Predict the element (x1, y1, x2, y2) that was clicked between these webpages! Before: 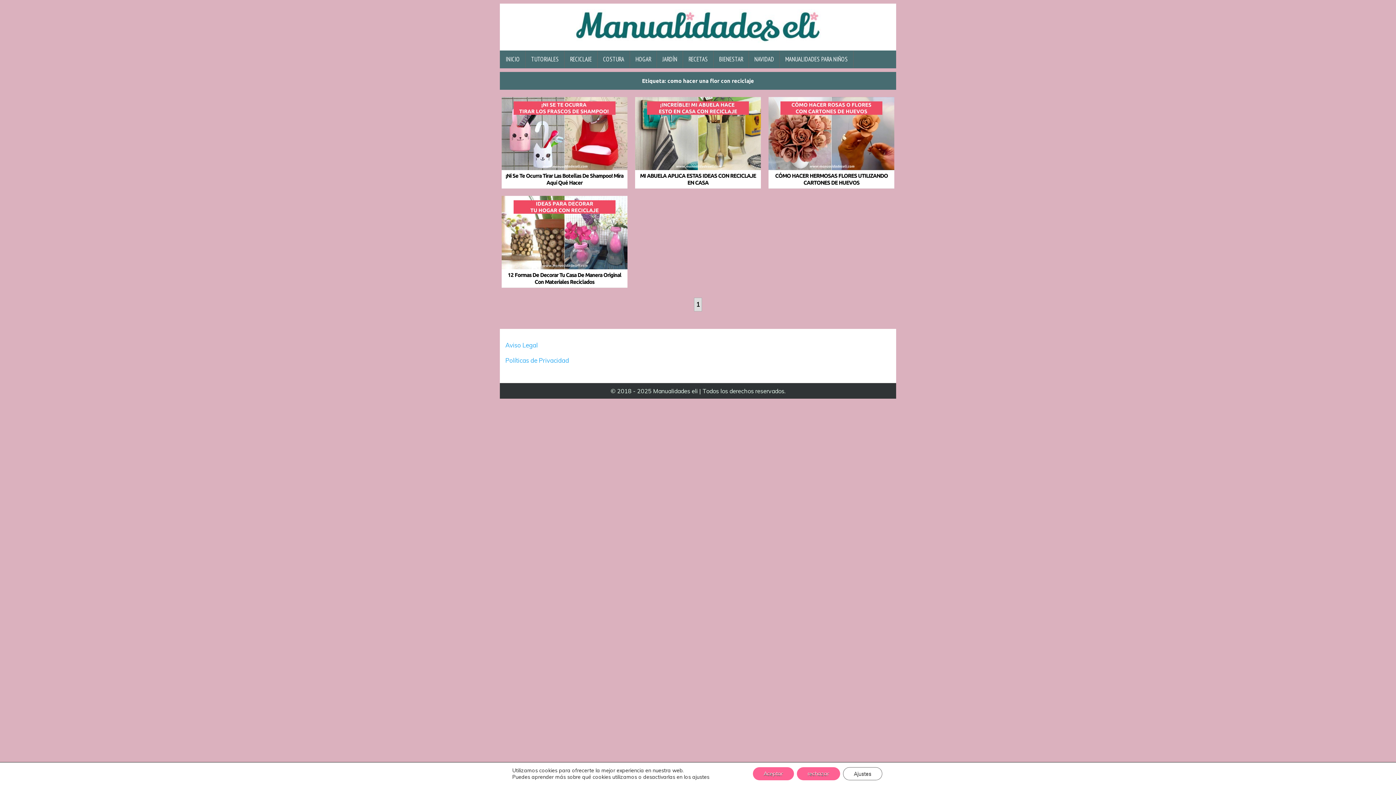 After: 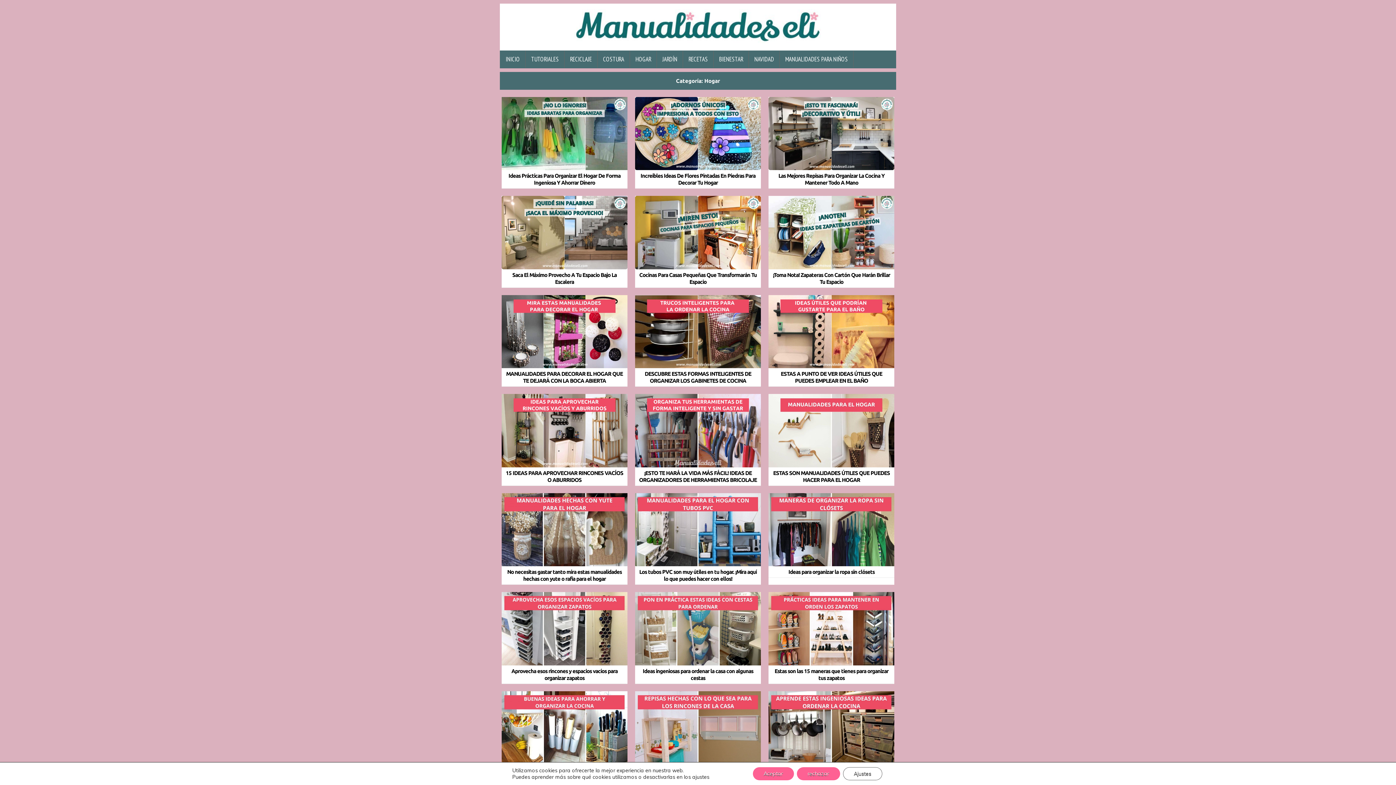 Action: label: HOGAR bbox: (630, 50, 657, 68)